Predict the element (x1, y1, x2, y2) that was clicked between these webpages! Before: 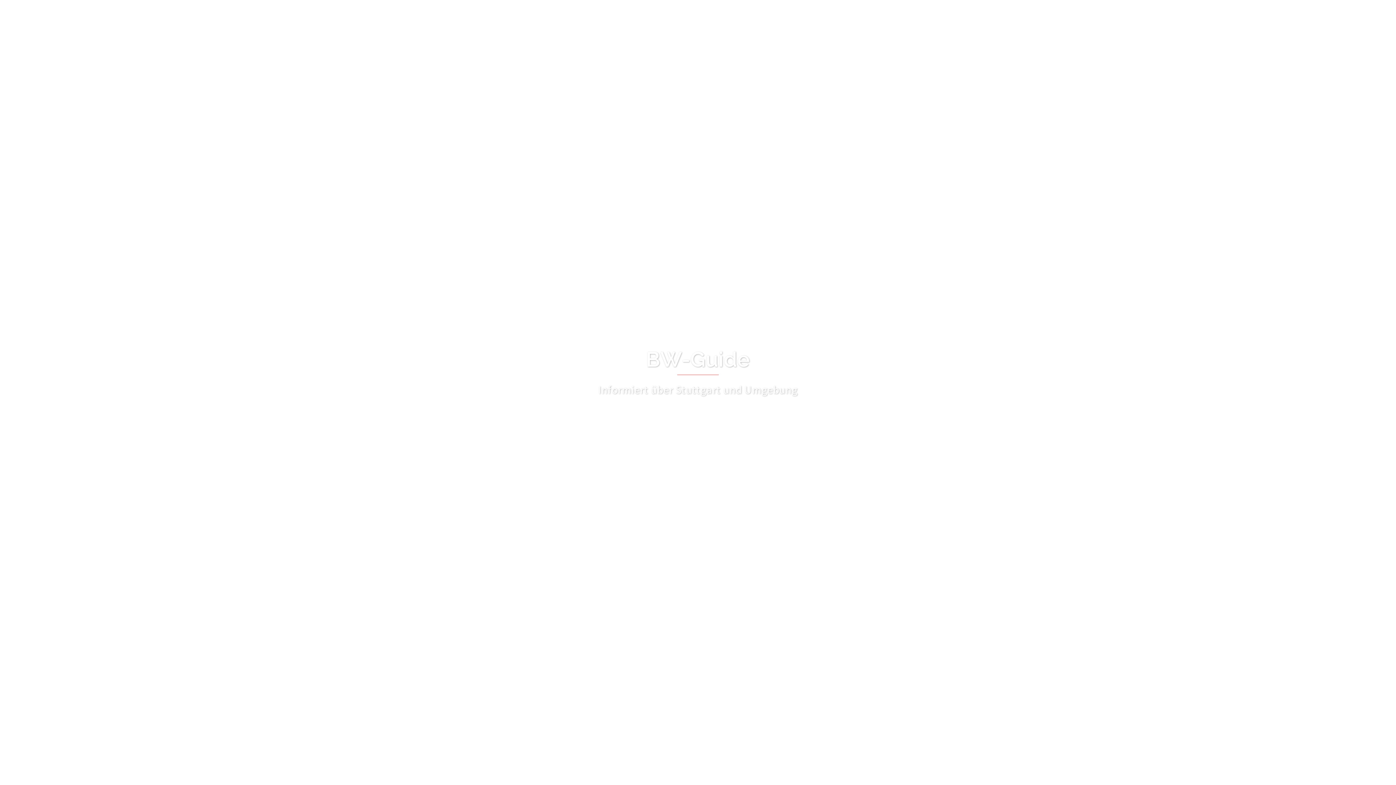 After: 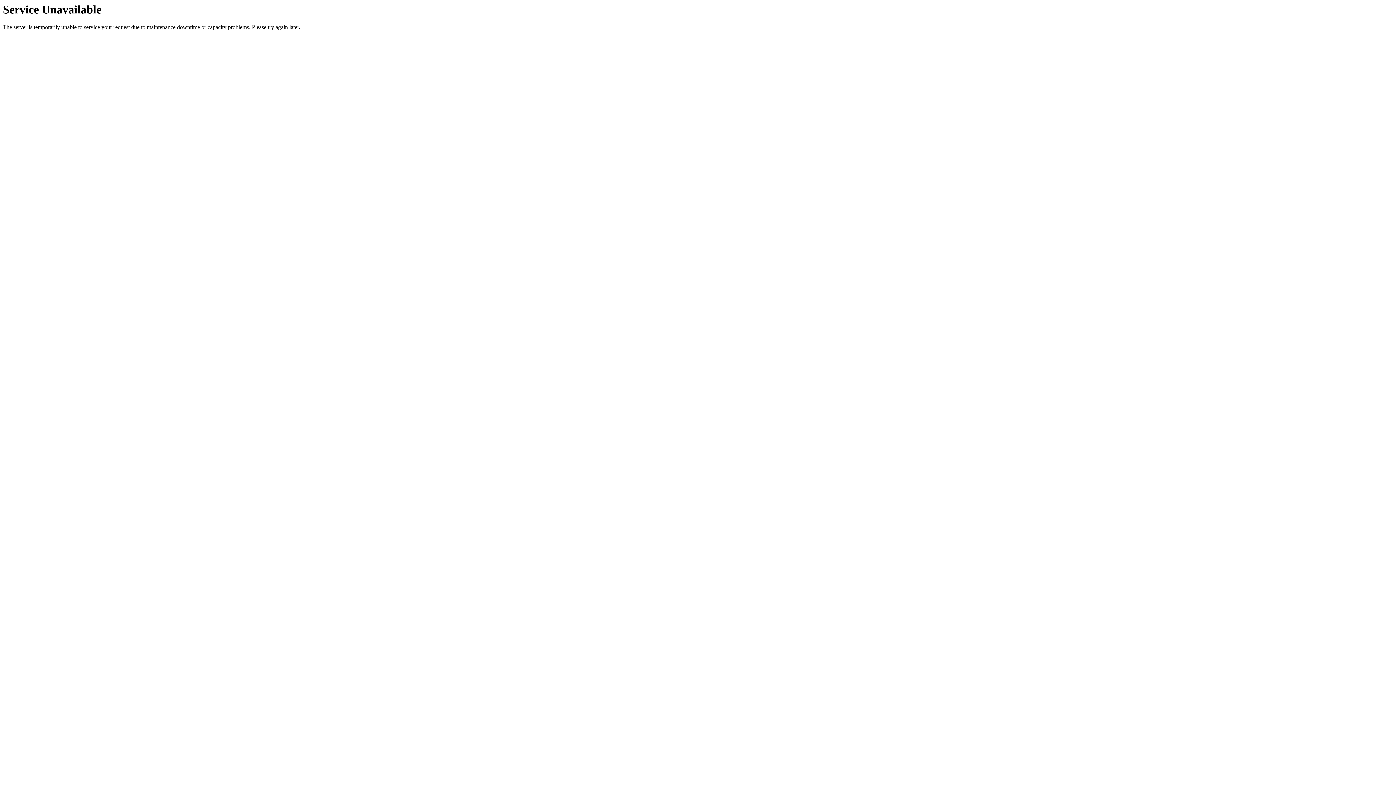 Action: label: BW Guide informiert bbox: (849, 7, 900, 15)